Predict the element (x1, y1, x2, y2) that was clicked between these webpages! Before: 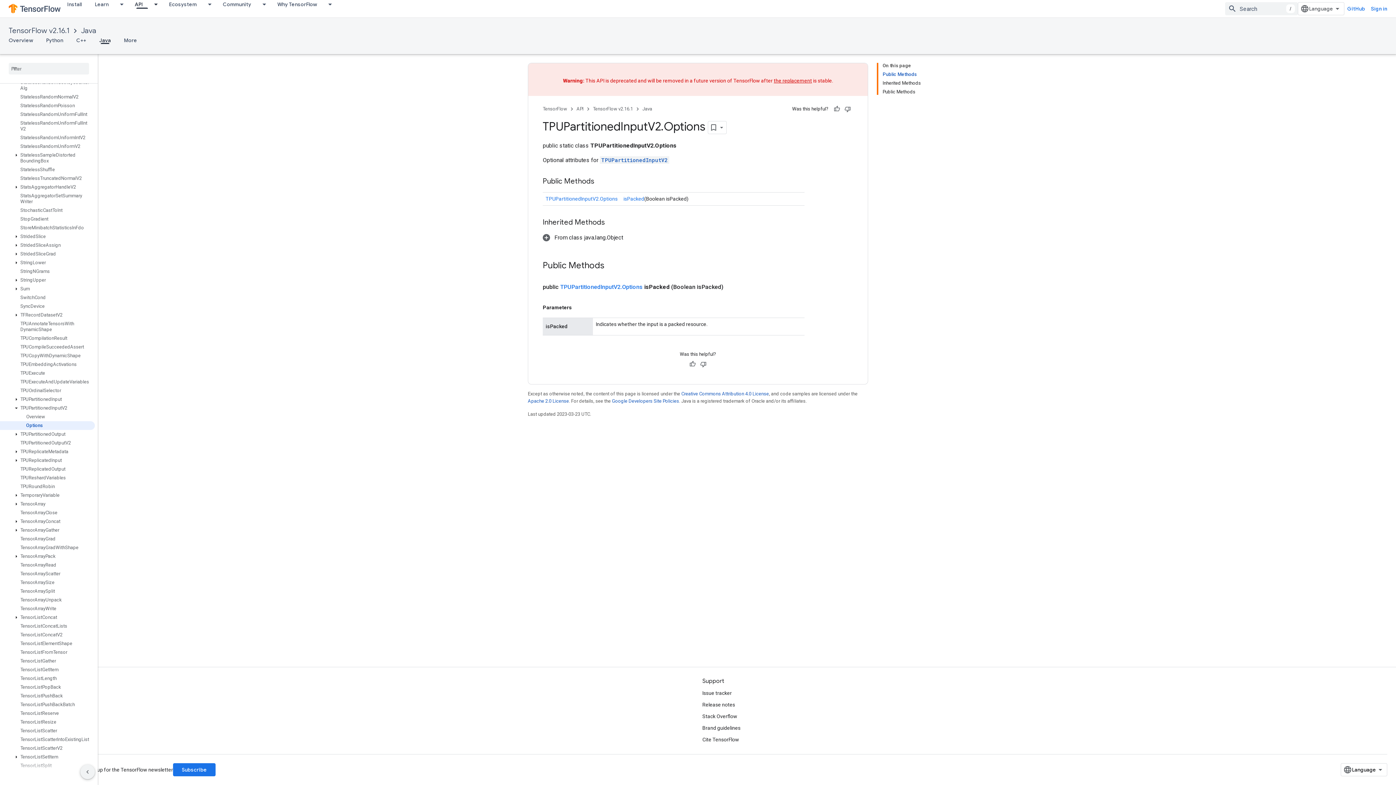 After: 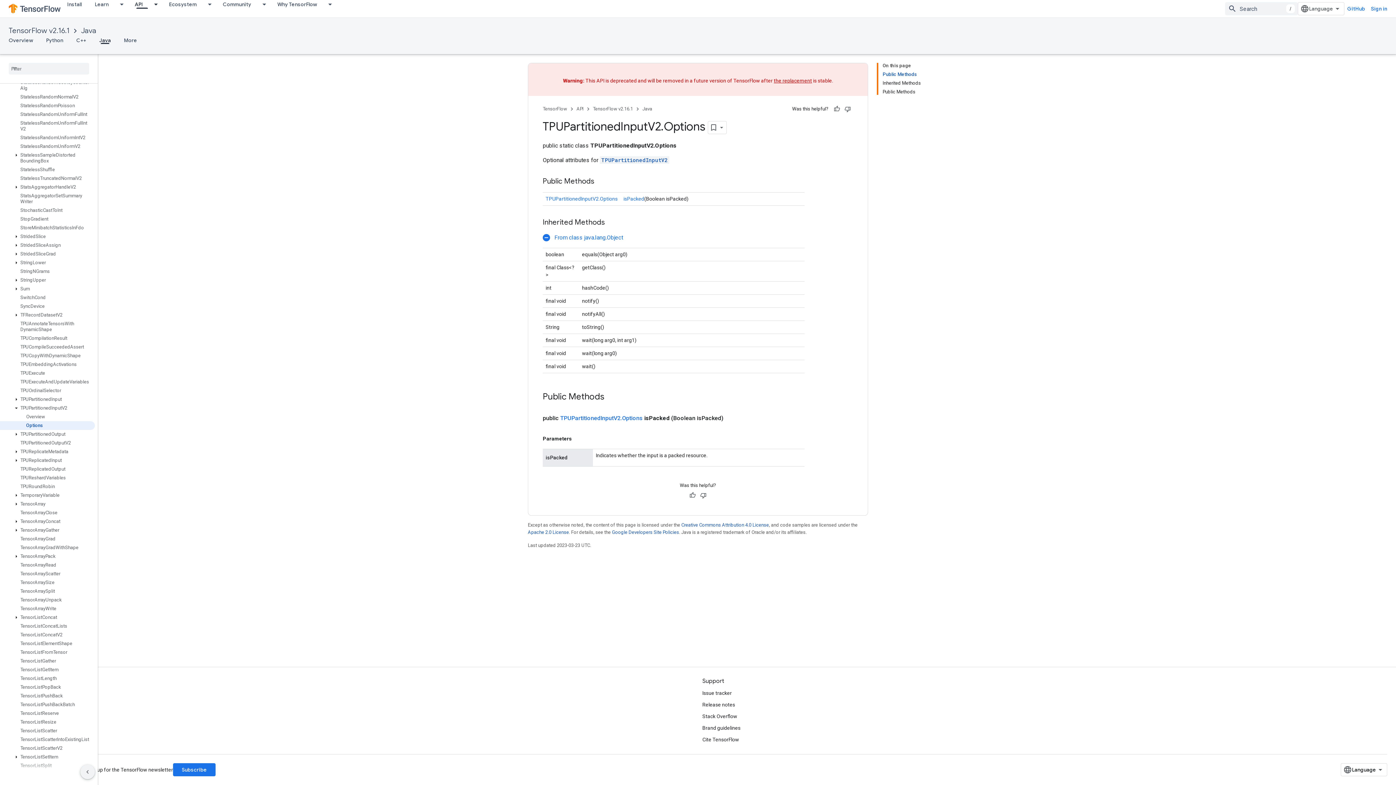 Action: label:  From class java.lang.Object bbox: (542, 234, 623, 240)